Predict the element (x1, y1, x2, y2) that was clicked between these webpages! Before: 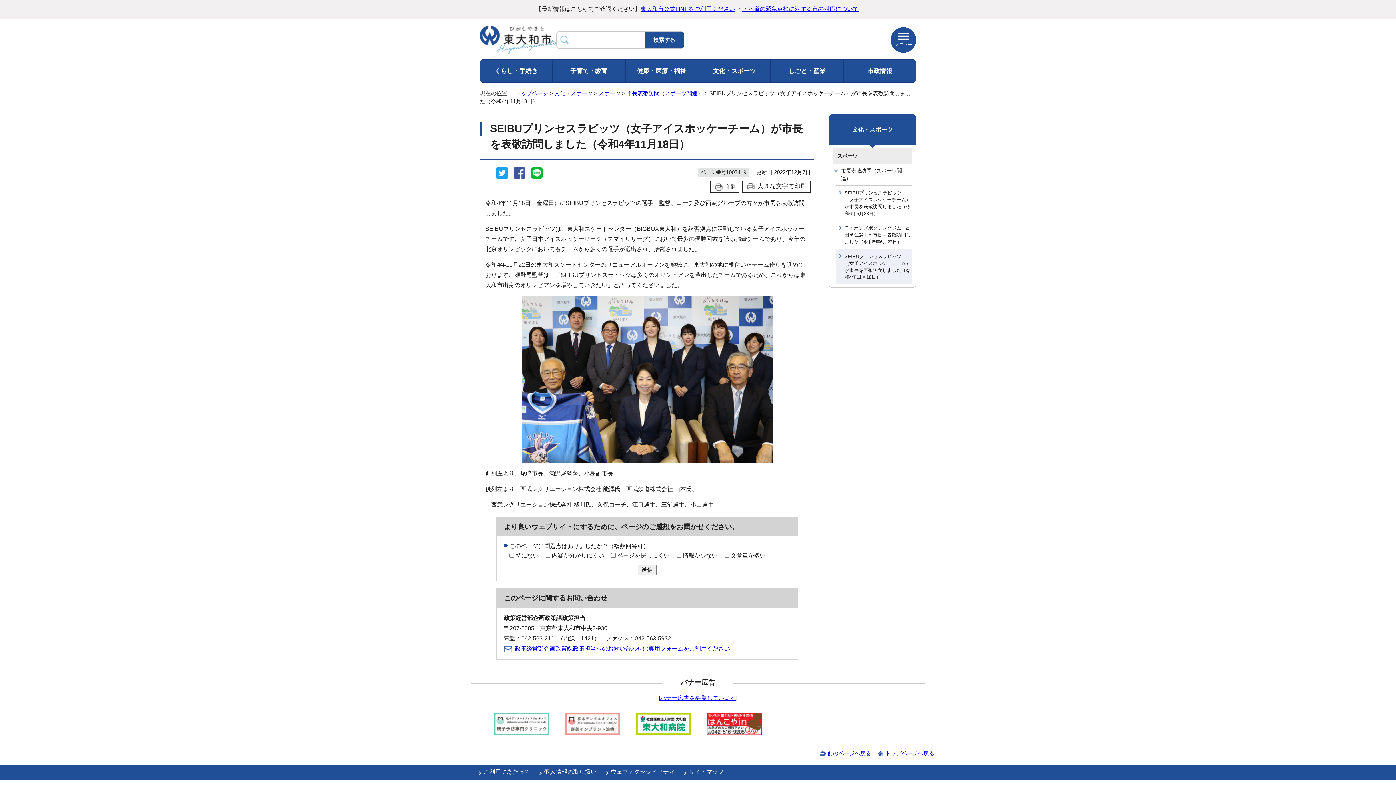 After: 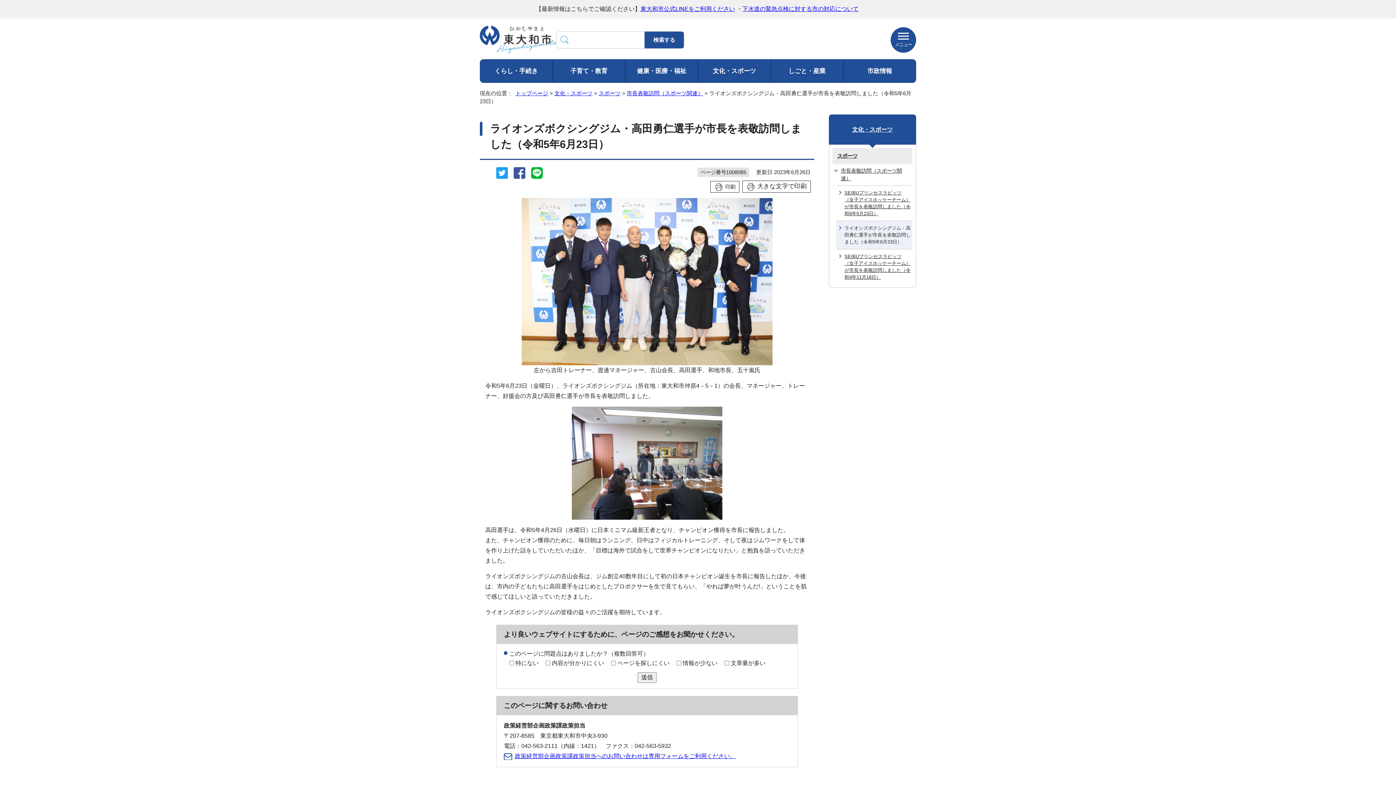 Action: label: ライオンズボクシングジム・高田勇仁選手が市長を表敬訪問しました（令和5年6月23日） bbox: (836, 220, 912, 249)